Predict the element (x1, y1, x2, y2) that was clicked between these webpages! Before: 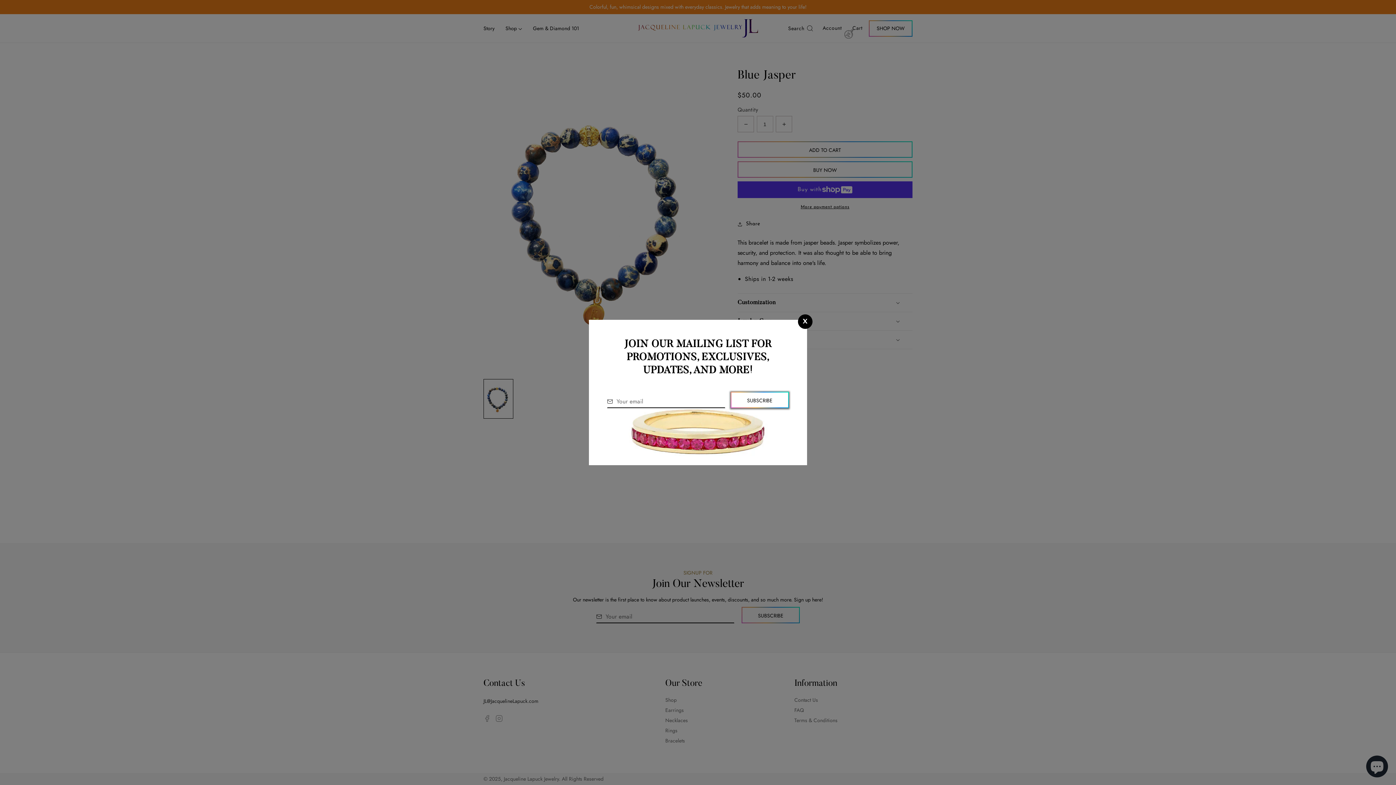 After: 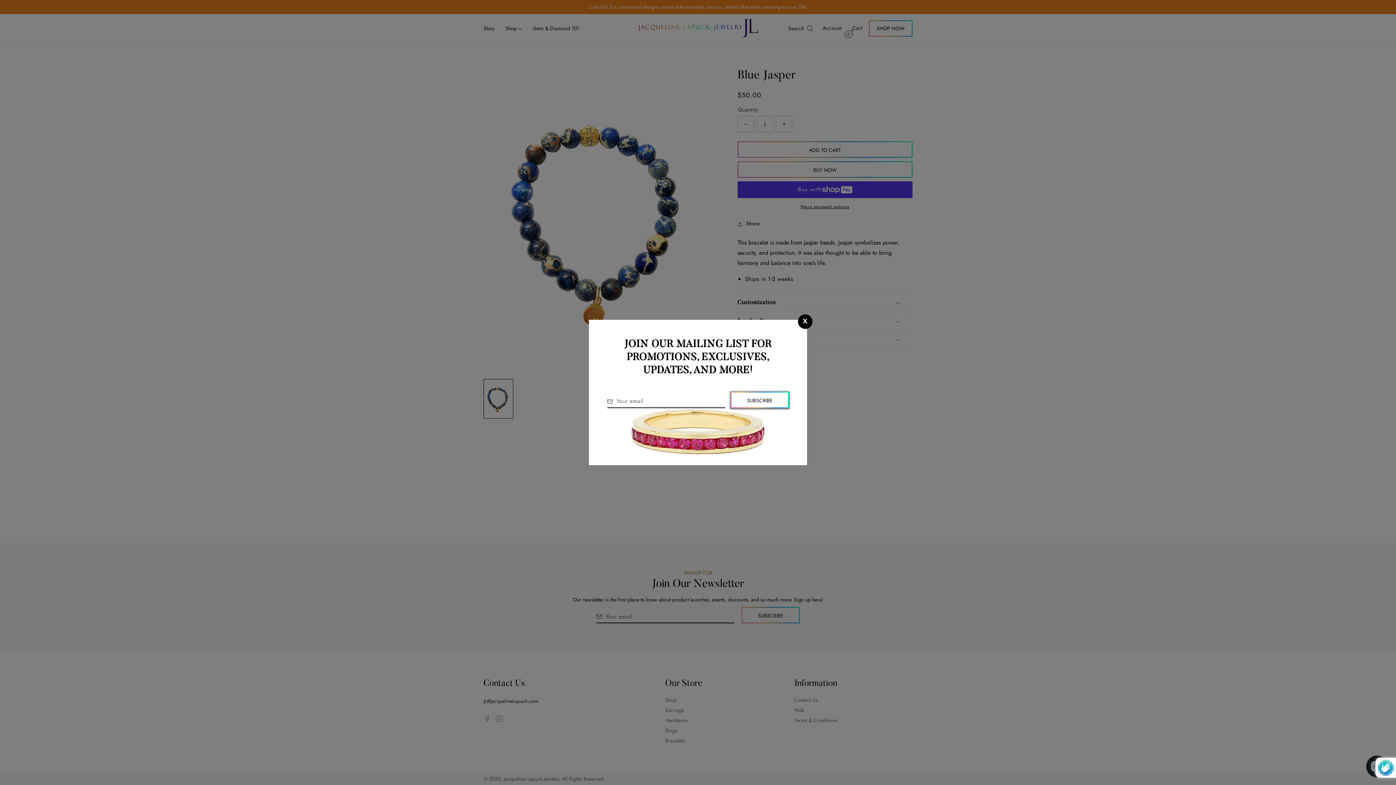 Action: label: Subscribe bbox: (730, 392, 789, 408)